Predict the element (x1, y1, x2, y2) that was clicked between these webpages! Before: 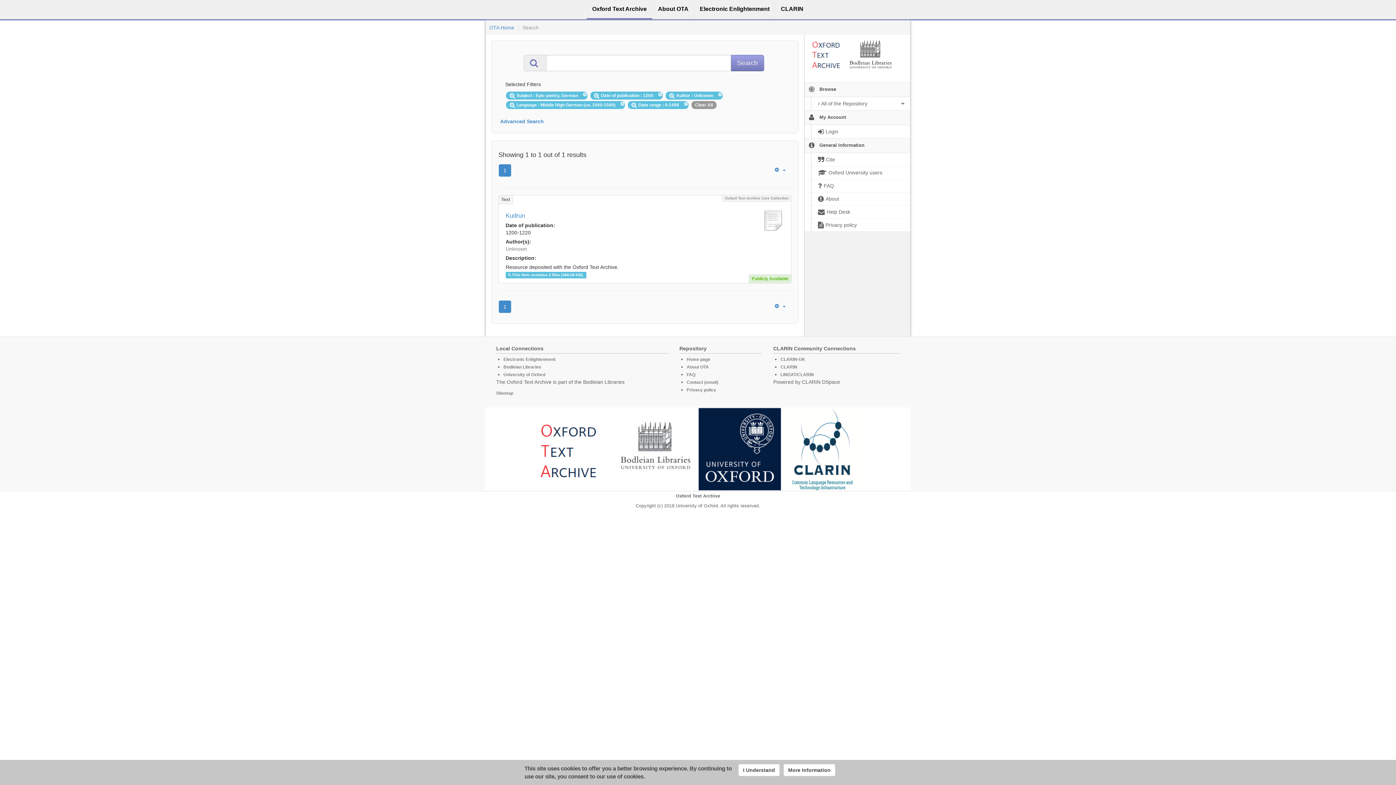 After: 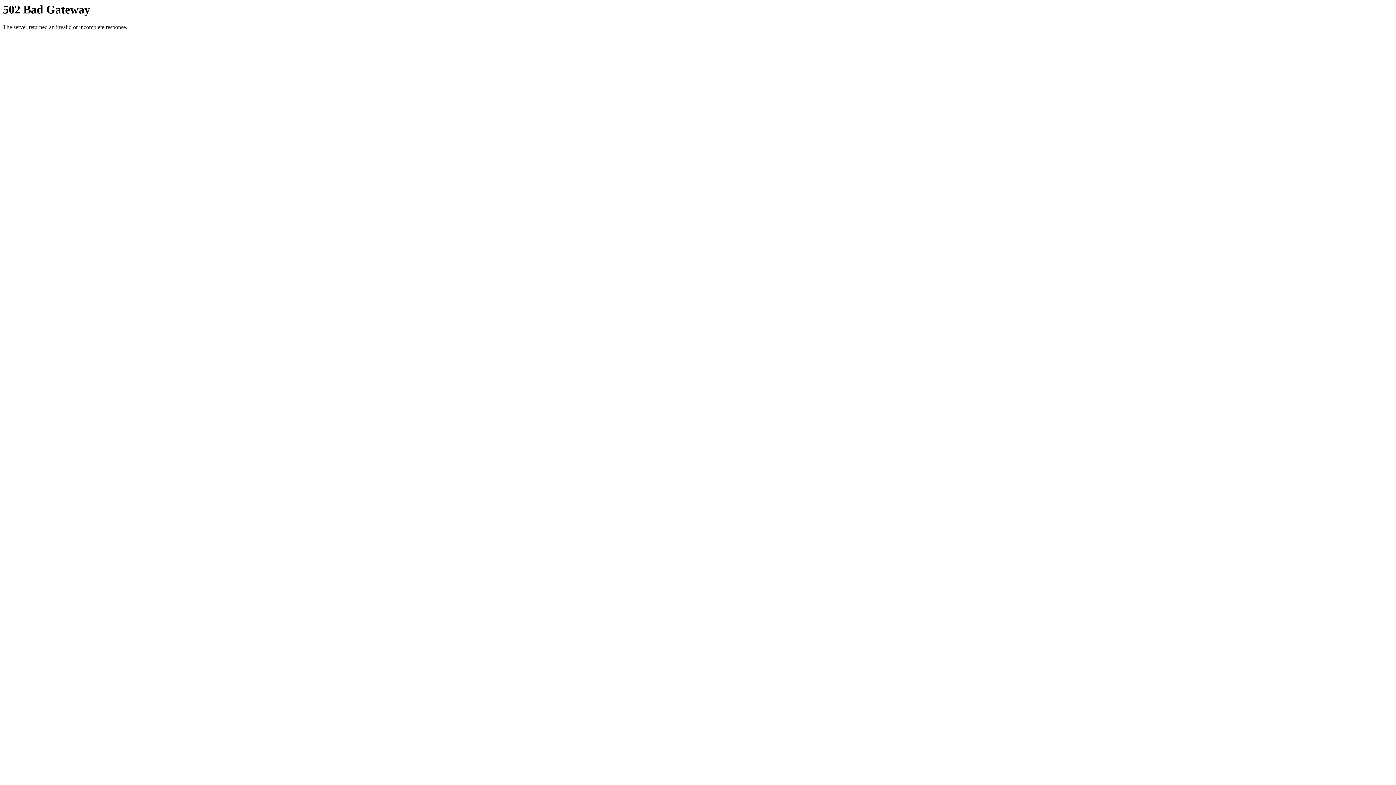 Action: bbox: (775, 0, 809, 19) label: CLARIN